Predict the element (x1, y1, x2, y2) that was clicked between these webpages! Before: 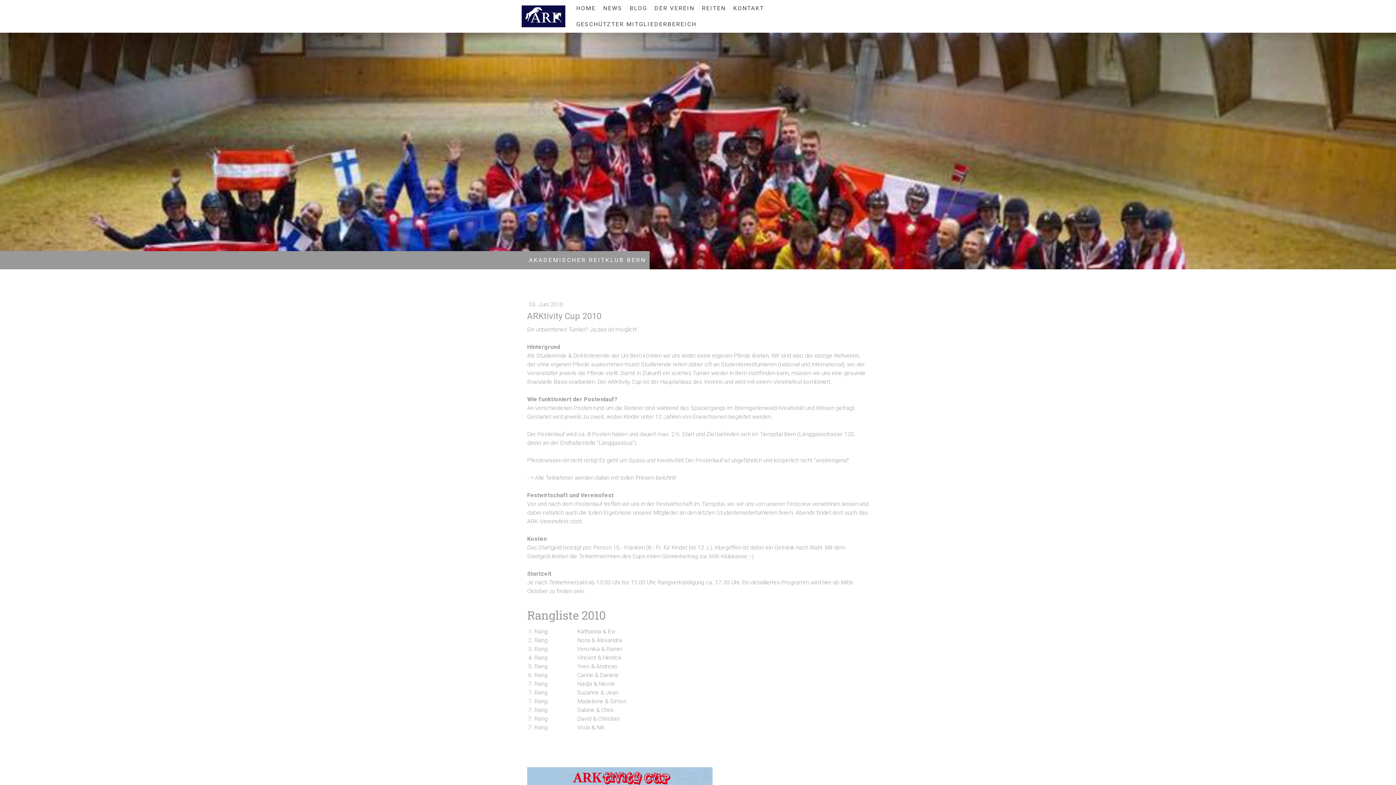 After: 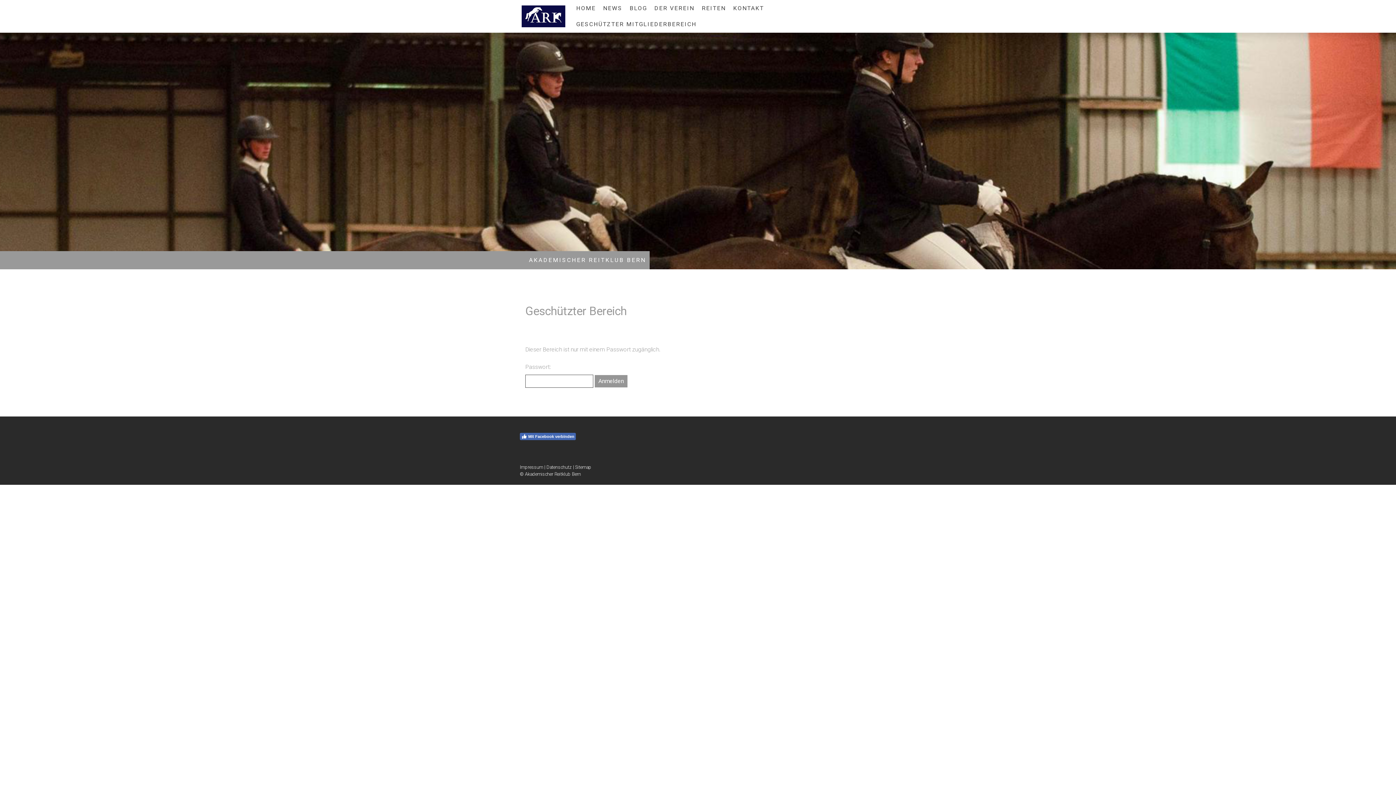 Action: bbox: (572, 16, 700, 32) label: GESCHÜTZTER MITGLIEDERBEREICH